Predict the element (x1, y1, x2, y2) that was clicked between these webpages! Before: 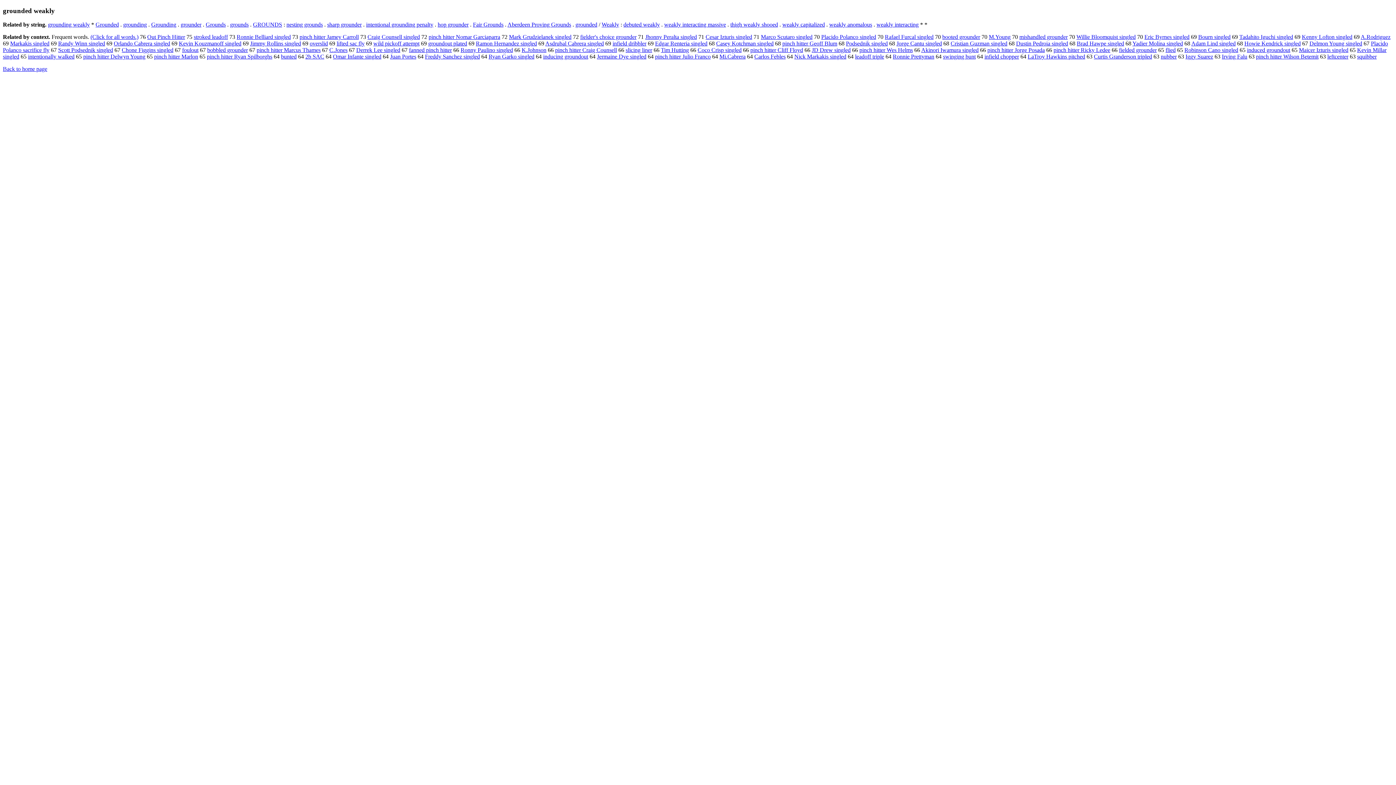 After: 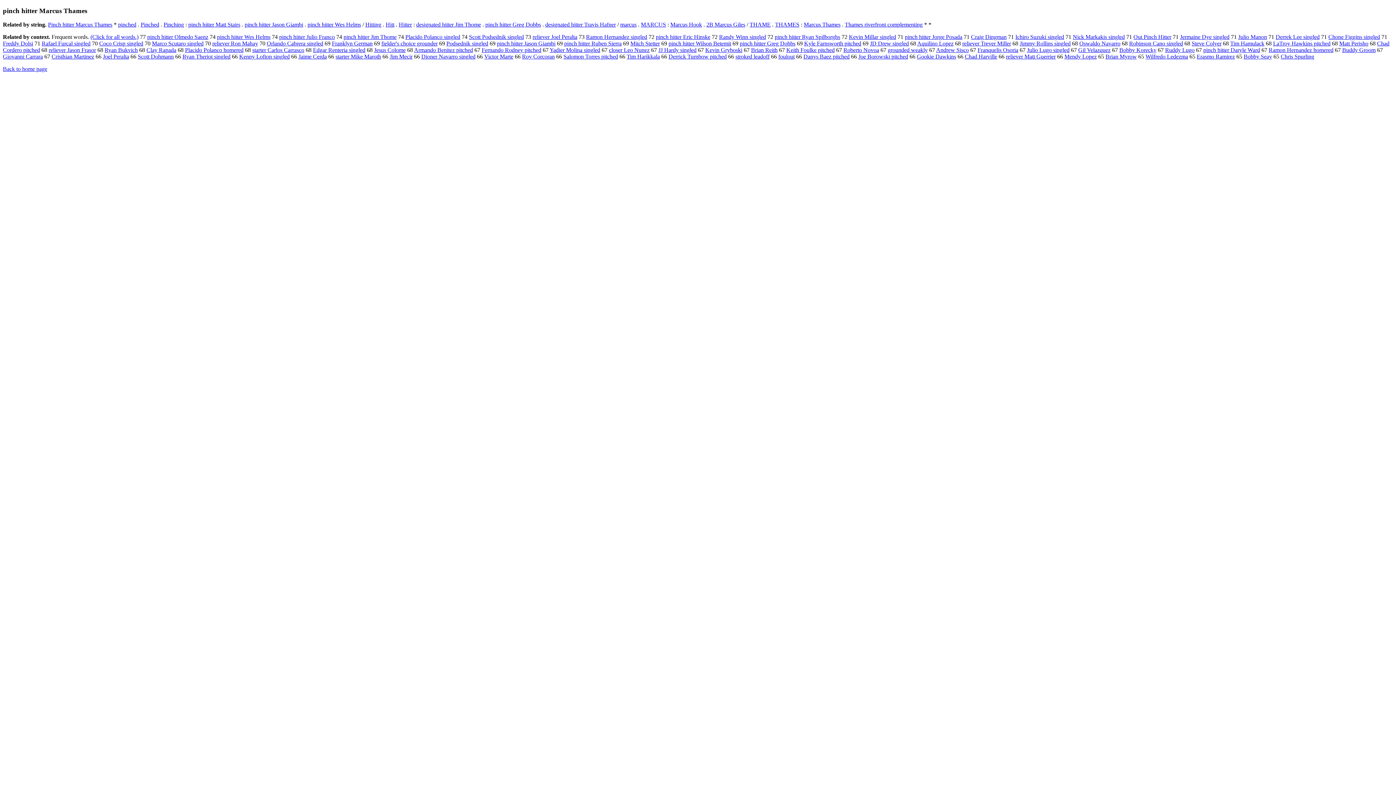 Action: label: pinch hitter Marcus Thames bbox: (256, 47, 320, 53)